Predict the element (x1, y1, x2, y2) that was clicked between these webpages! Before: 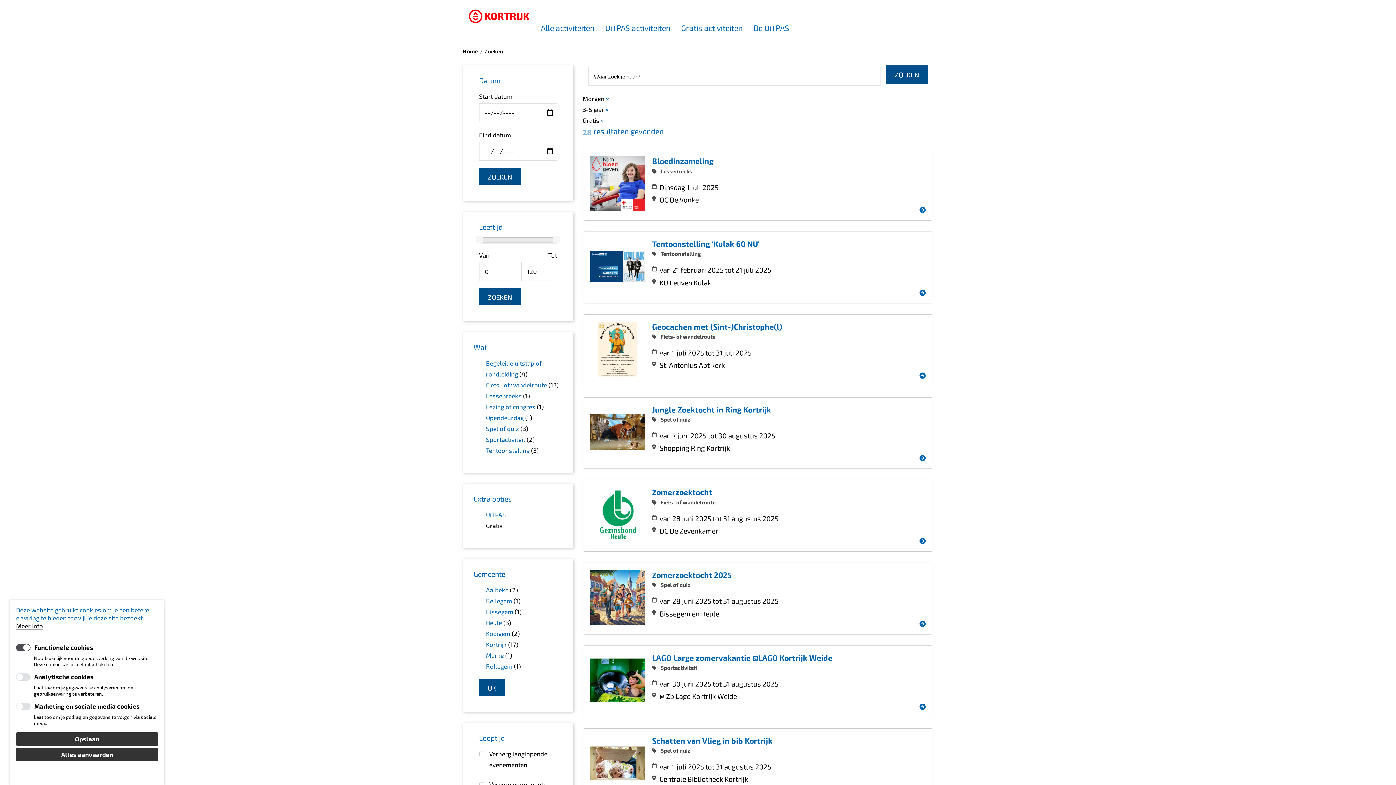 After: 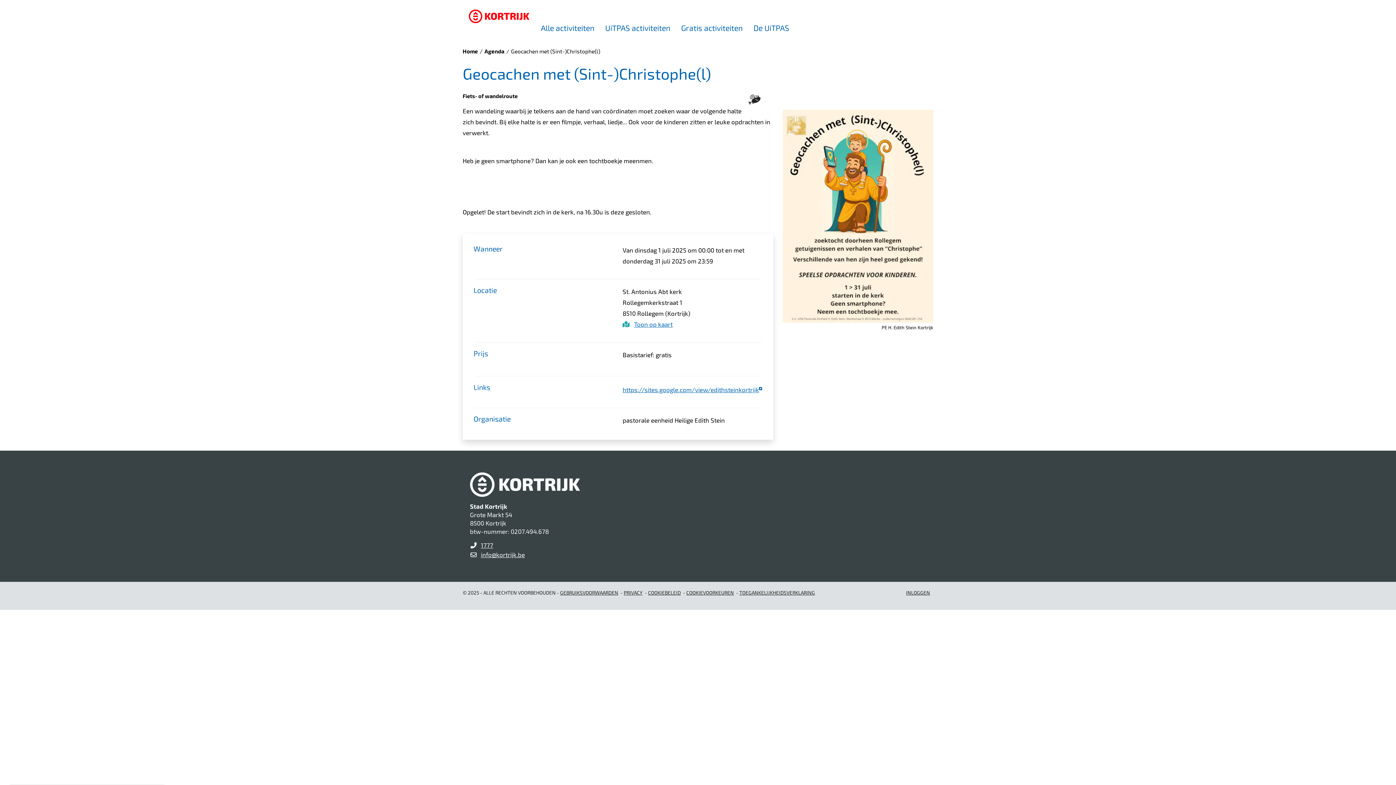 Action: label: Geocachen met (Sint-)Christophe(l)
 Fiets- of wandelroute
van 1 juli 2025 tot 31 juli 2025
St. Antonius Abt kerk bbox: (583, 314, 933, 386)